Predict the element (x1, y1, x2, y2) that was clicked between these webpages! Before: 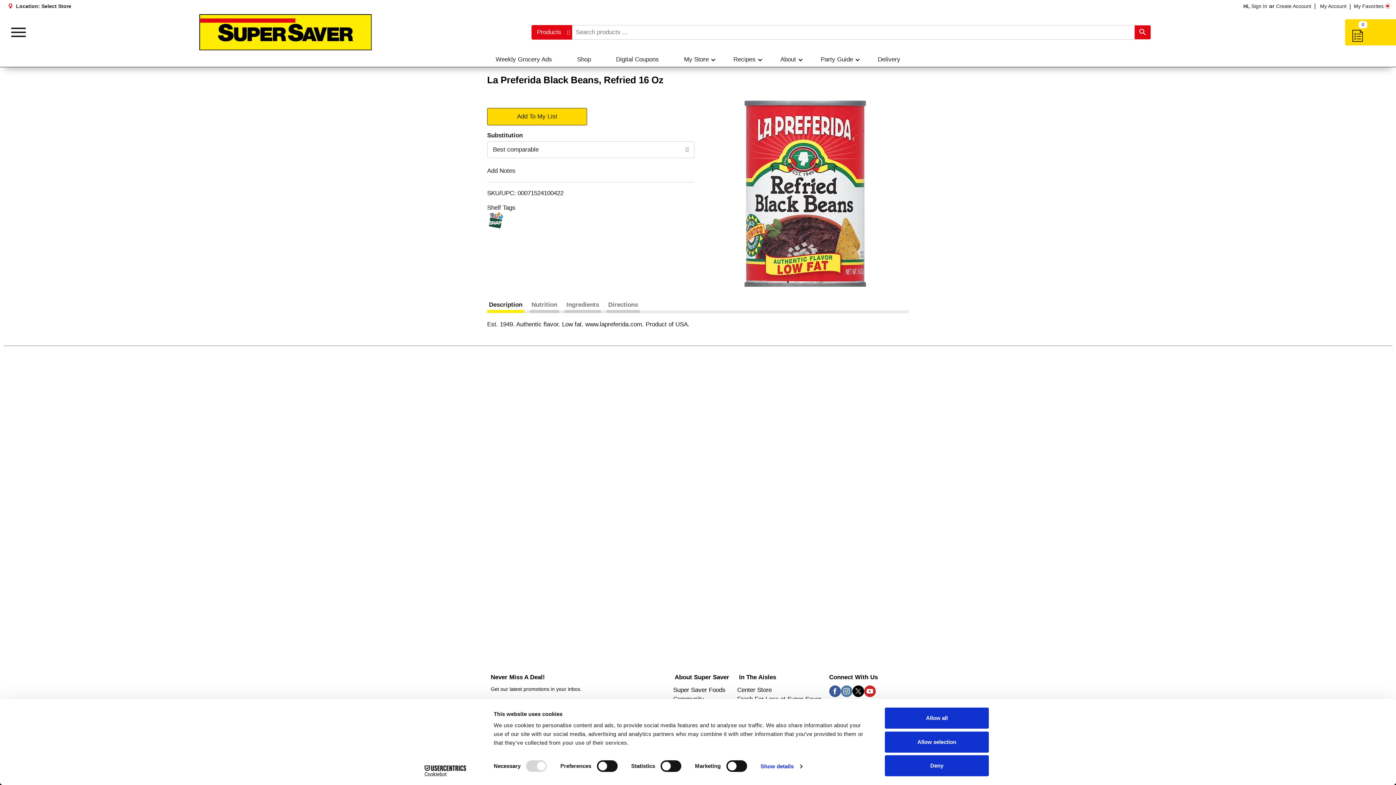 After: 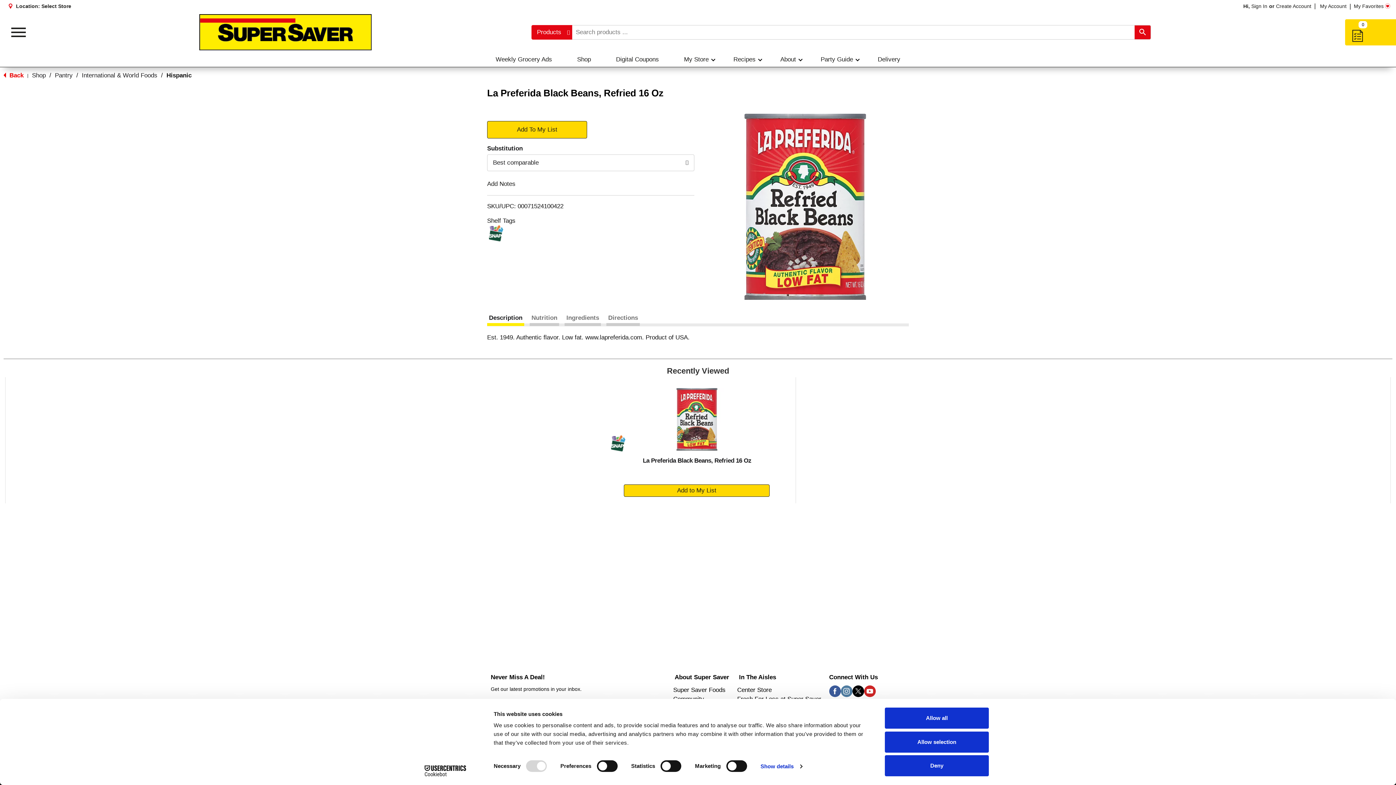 Action: bbox: (829, 690, 841, 697) label: facebook